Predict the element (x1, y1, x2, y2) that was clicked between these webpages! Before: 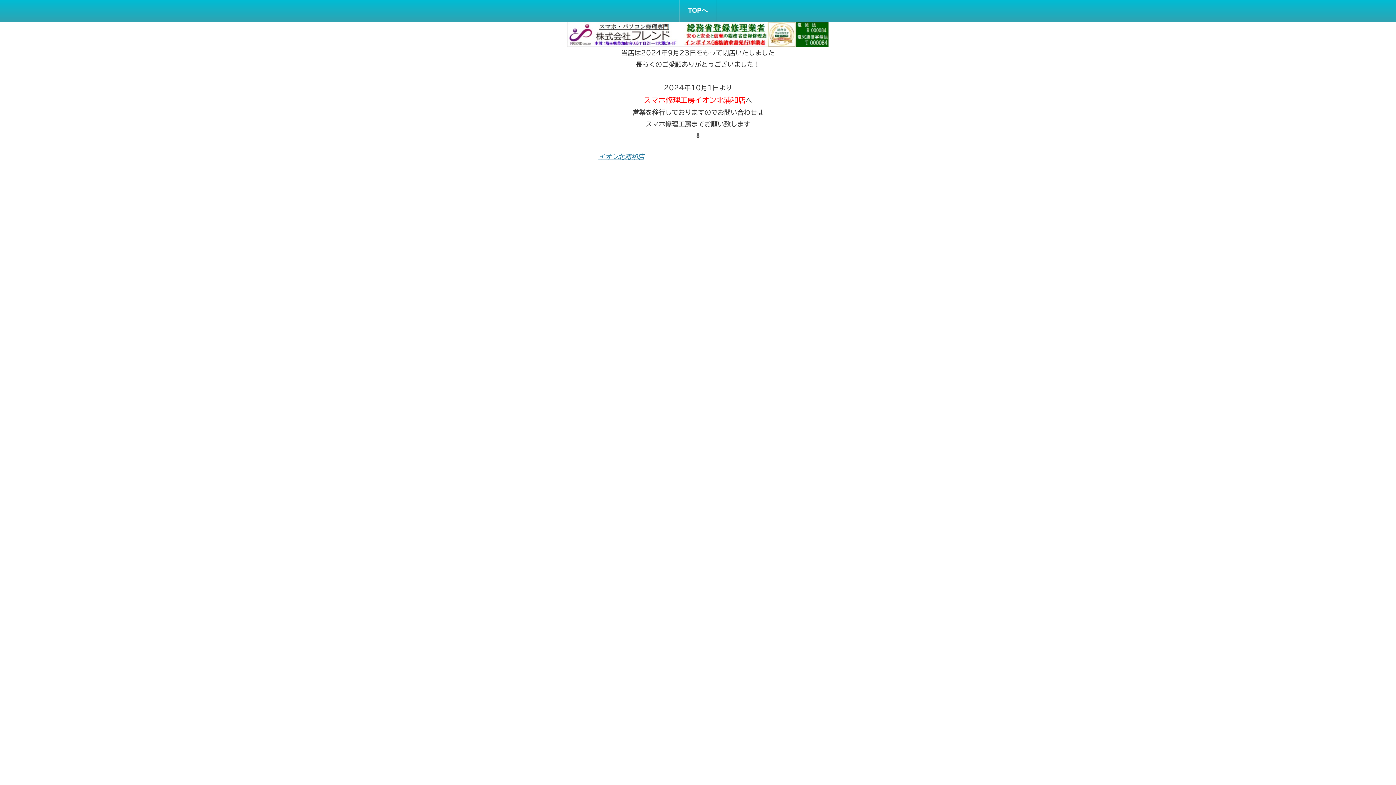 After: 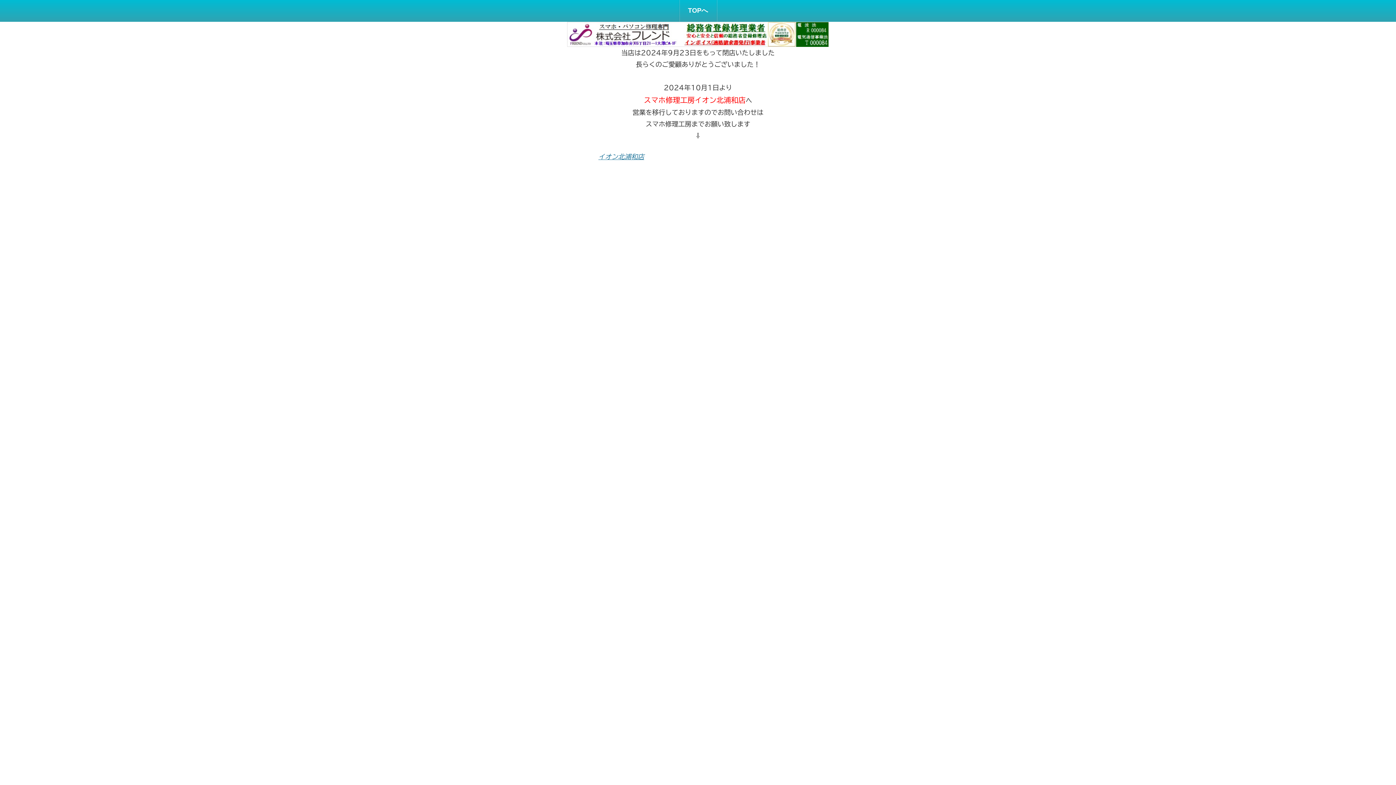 Action: bbox: (688, 7, 708, 13) label: TOPへ